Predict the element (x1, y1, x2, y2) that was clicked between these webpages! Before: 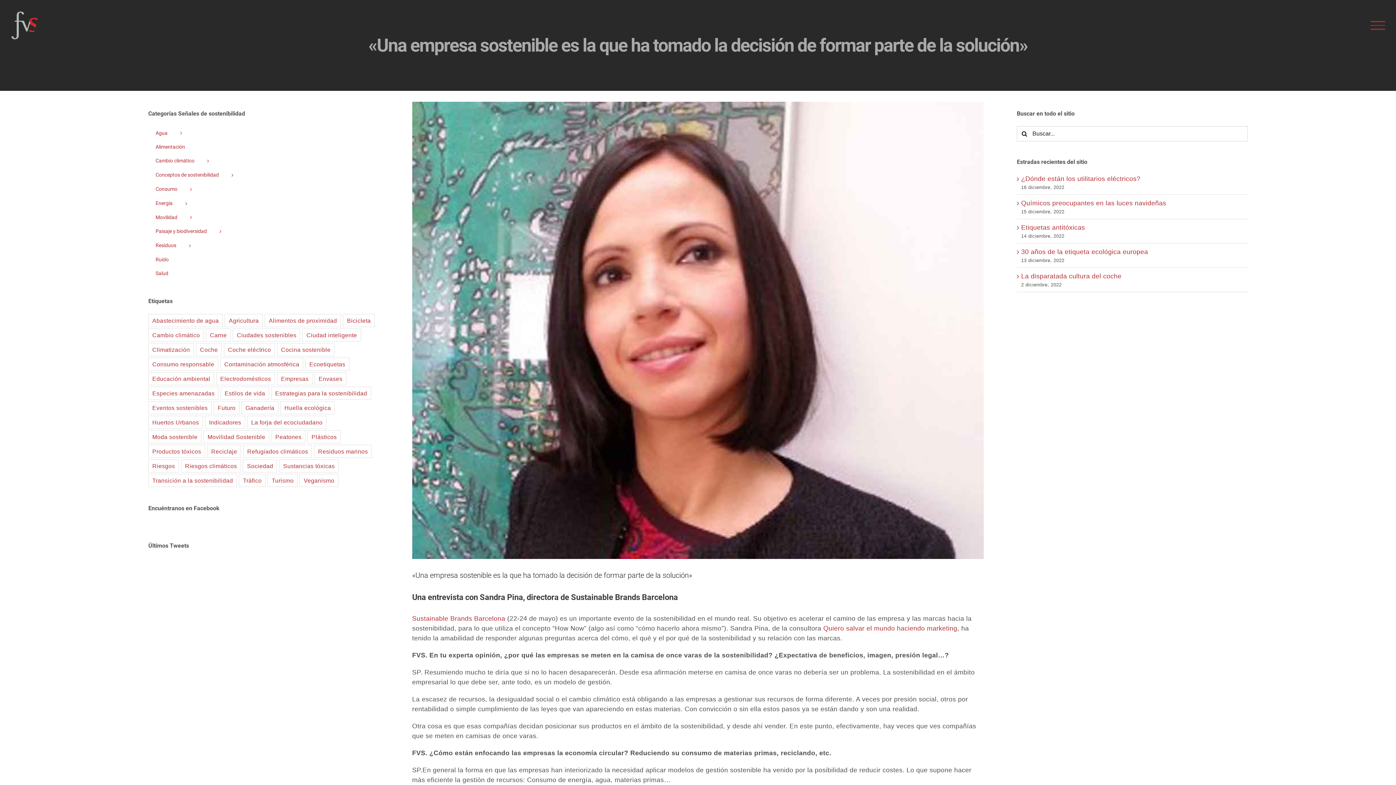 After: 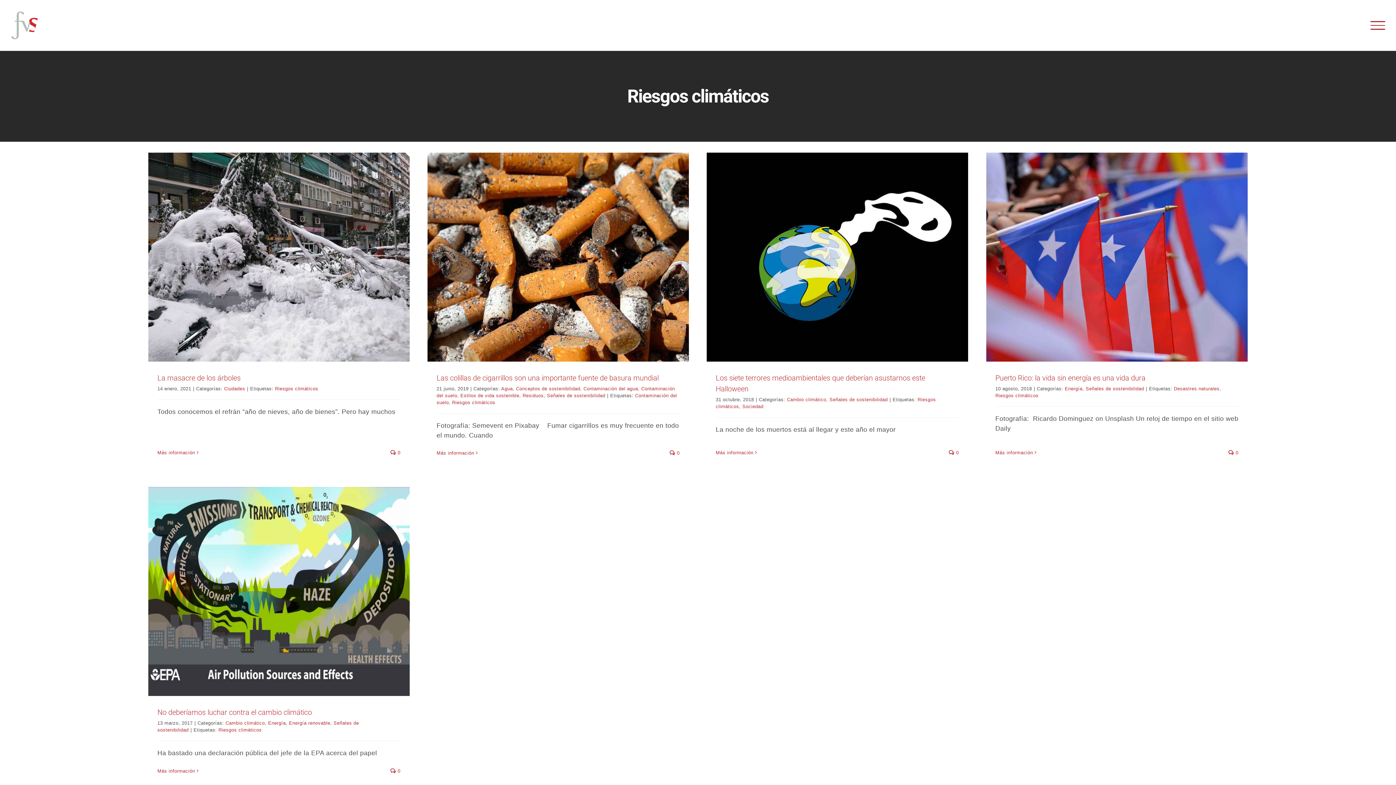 Action: label: Riesgos climáticos (5 elementos) bbox: (181, 459, 241, 472)